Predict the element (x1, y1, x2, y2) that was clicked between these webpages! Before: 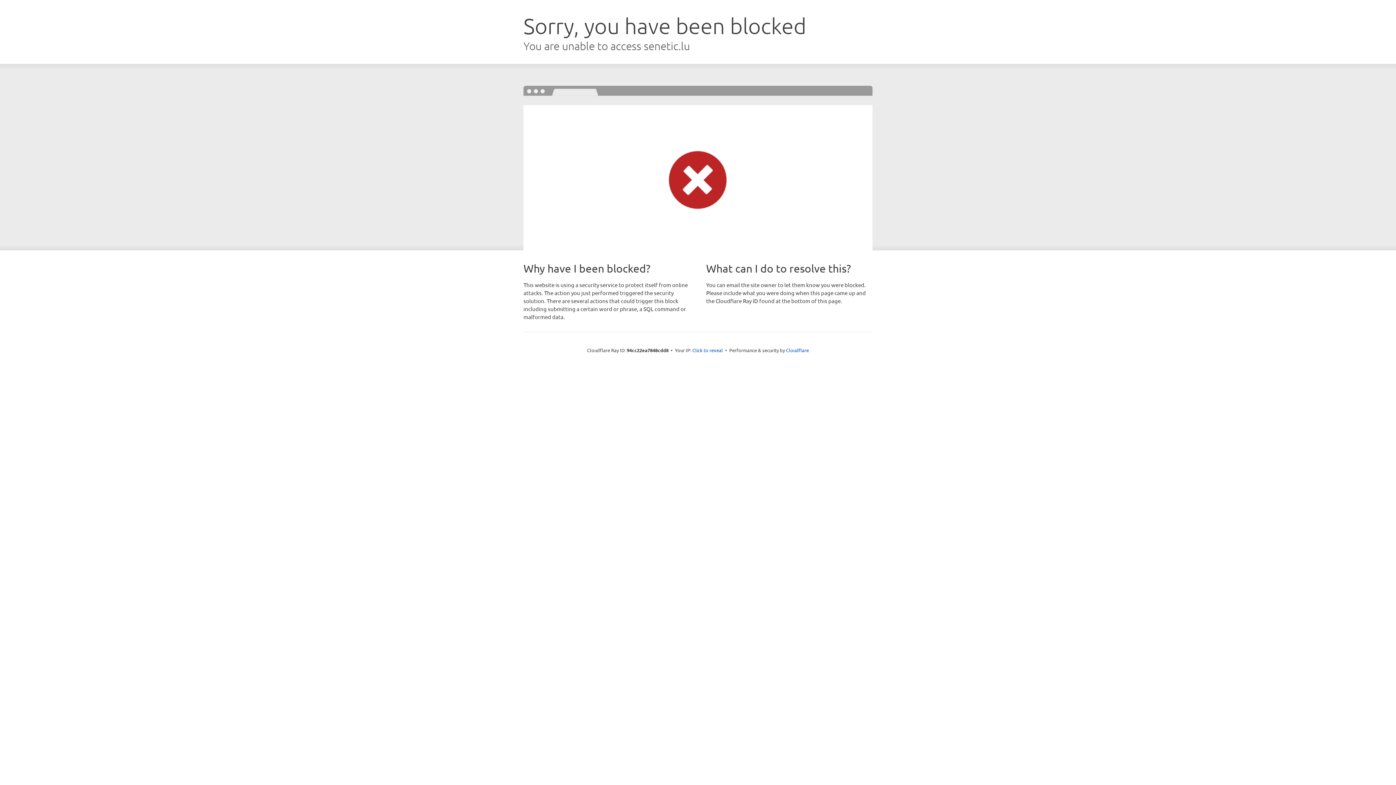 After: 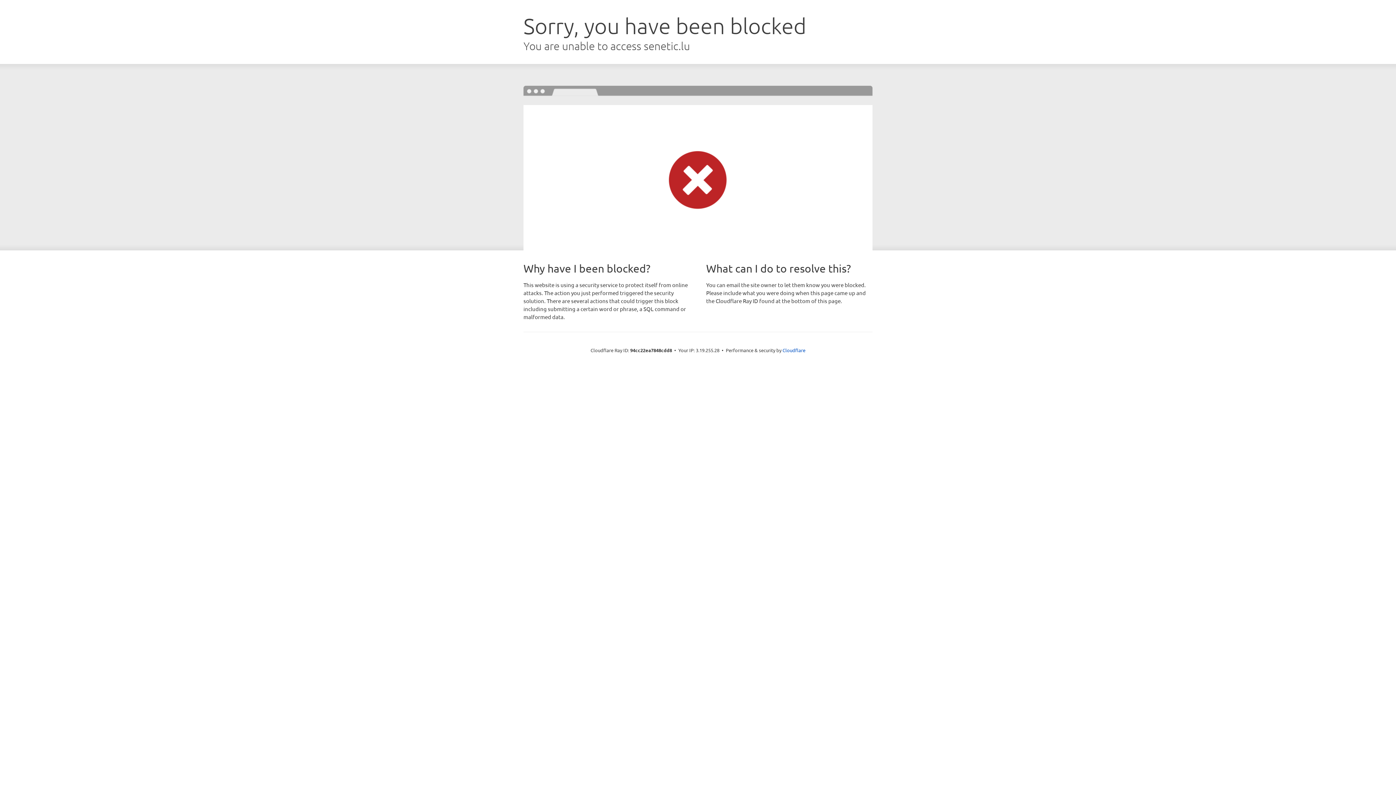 Action: bbox: (692, 346, 723, 353) label: Click to reveal